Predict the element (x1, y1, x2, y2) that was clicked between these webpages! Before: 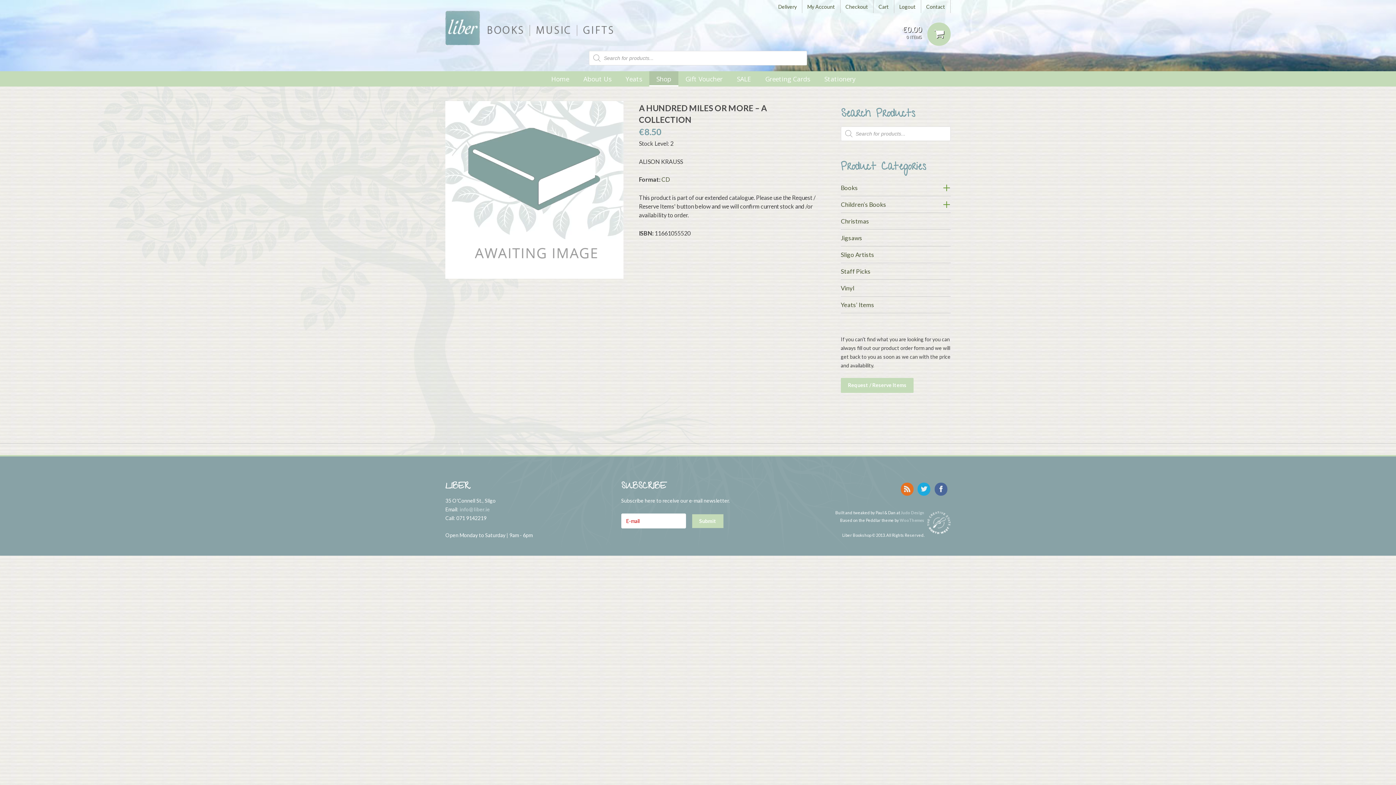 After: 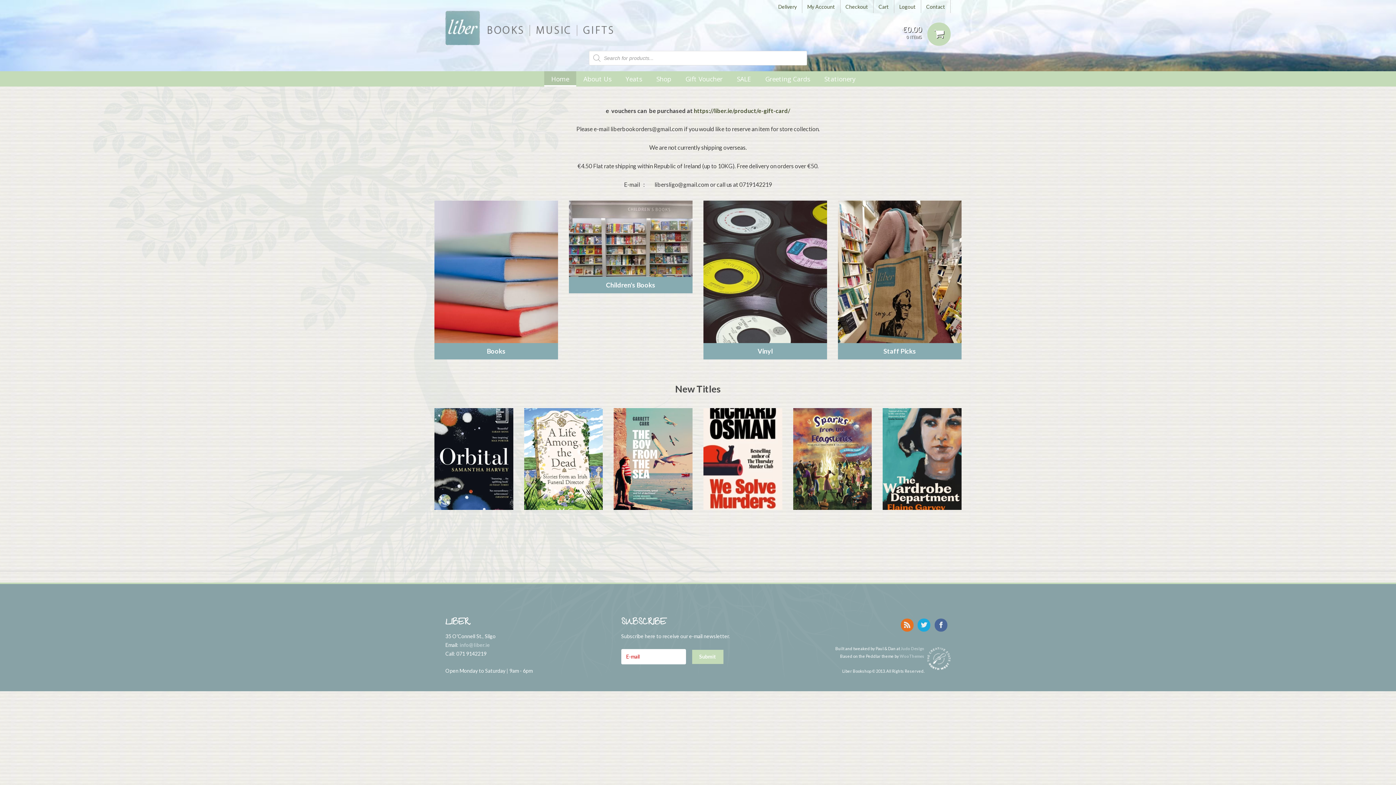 Action: bbox: (445, 10, 615, 45)